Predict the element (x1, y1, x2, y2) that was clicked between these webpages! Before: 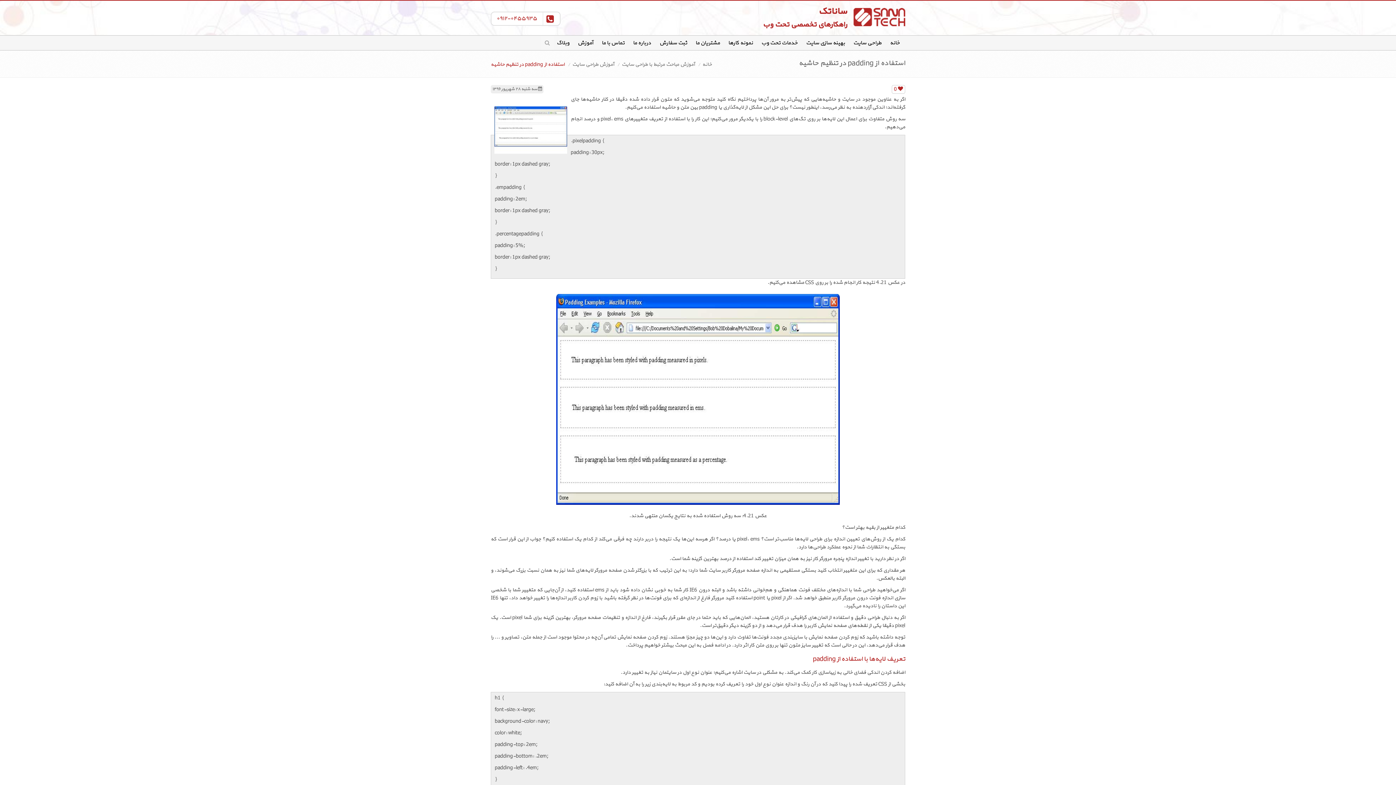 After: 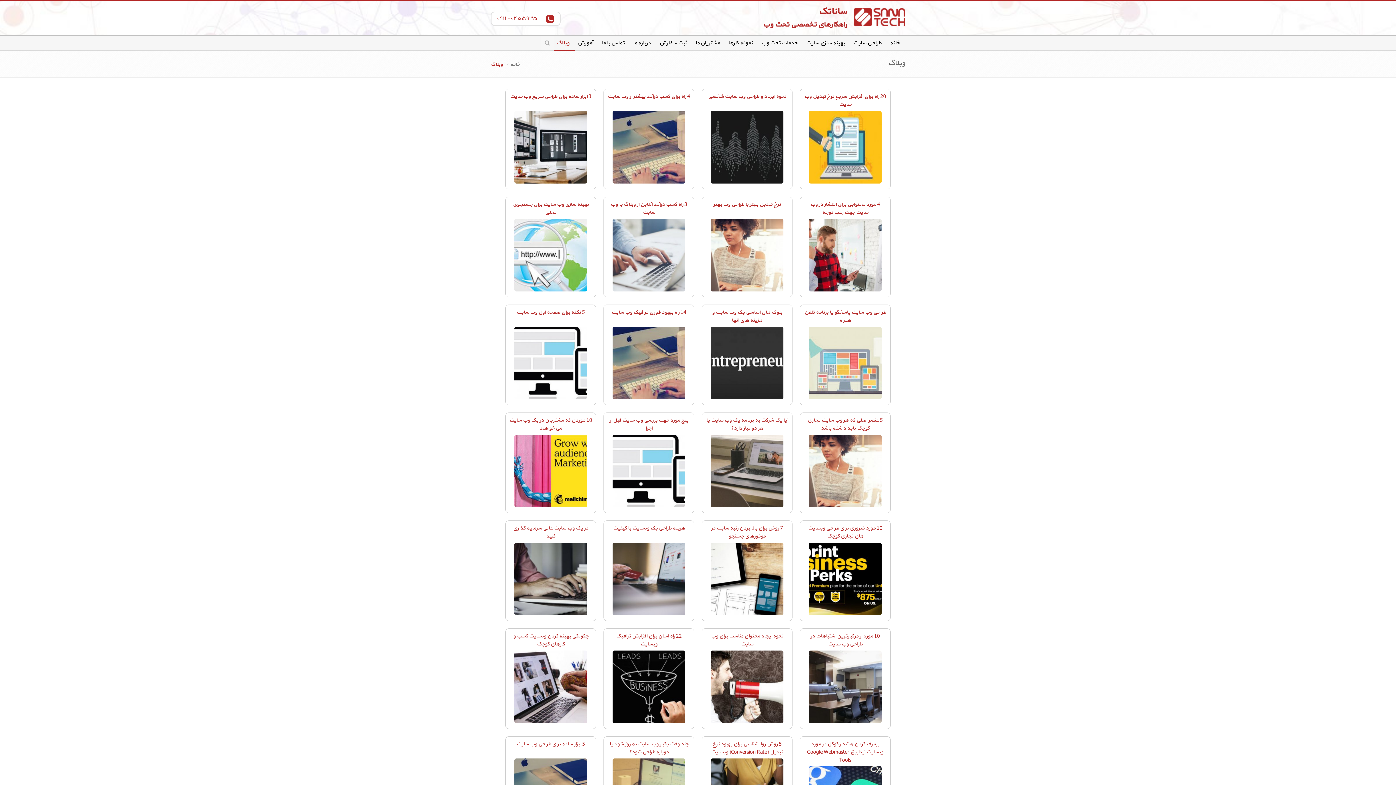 Action: bbox: (553, 36, 574, 50) label: وبلاگ